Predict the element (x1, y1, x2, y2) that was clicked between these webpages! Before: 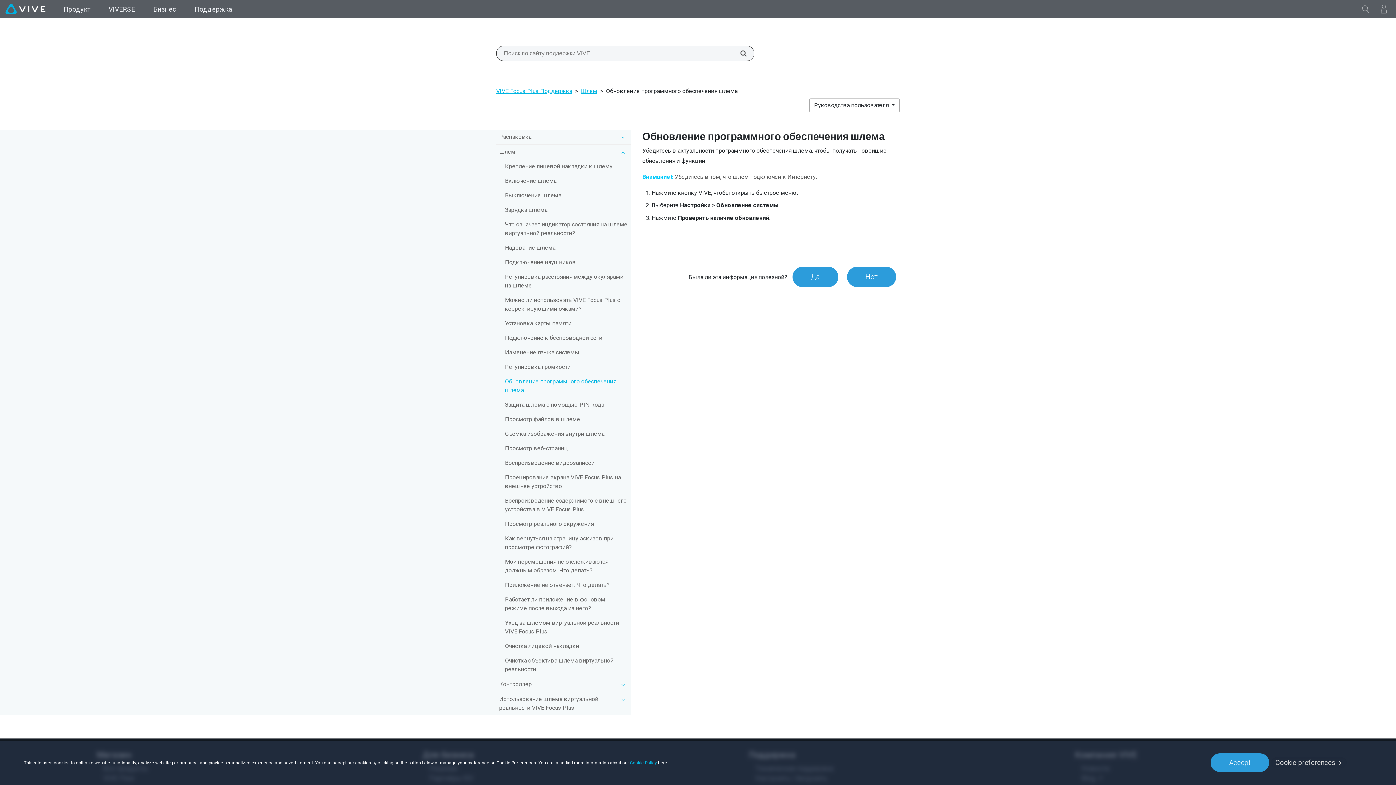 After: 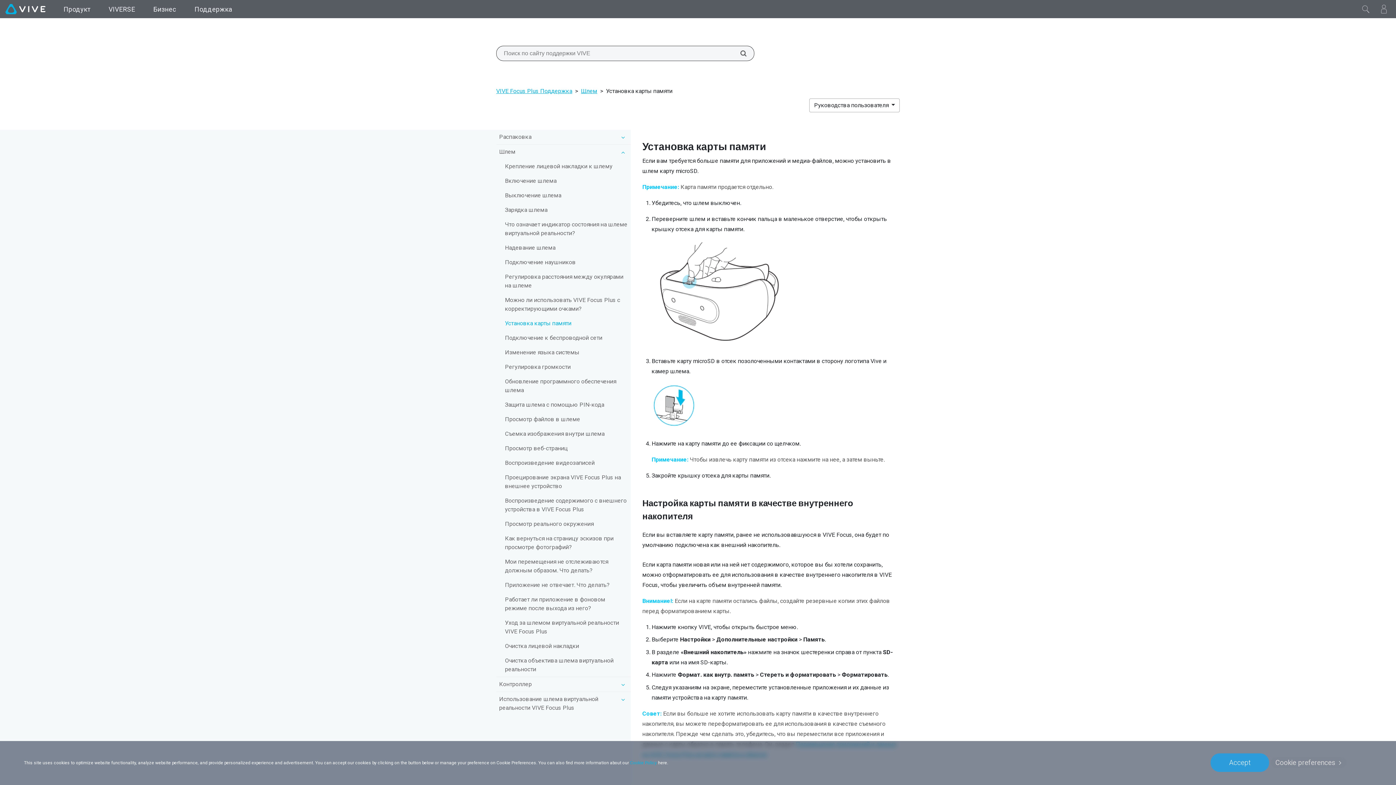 Action: bbox: (502, 316, 630, 330) label: Установка карты памяти